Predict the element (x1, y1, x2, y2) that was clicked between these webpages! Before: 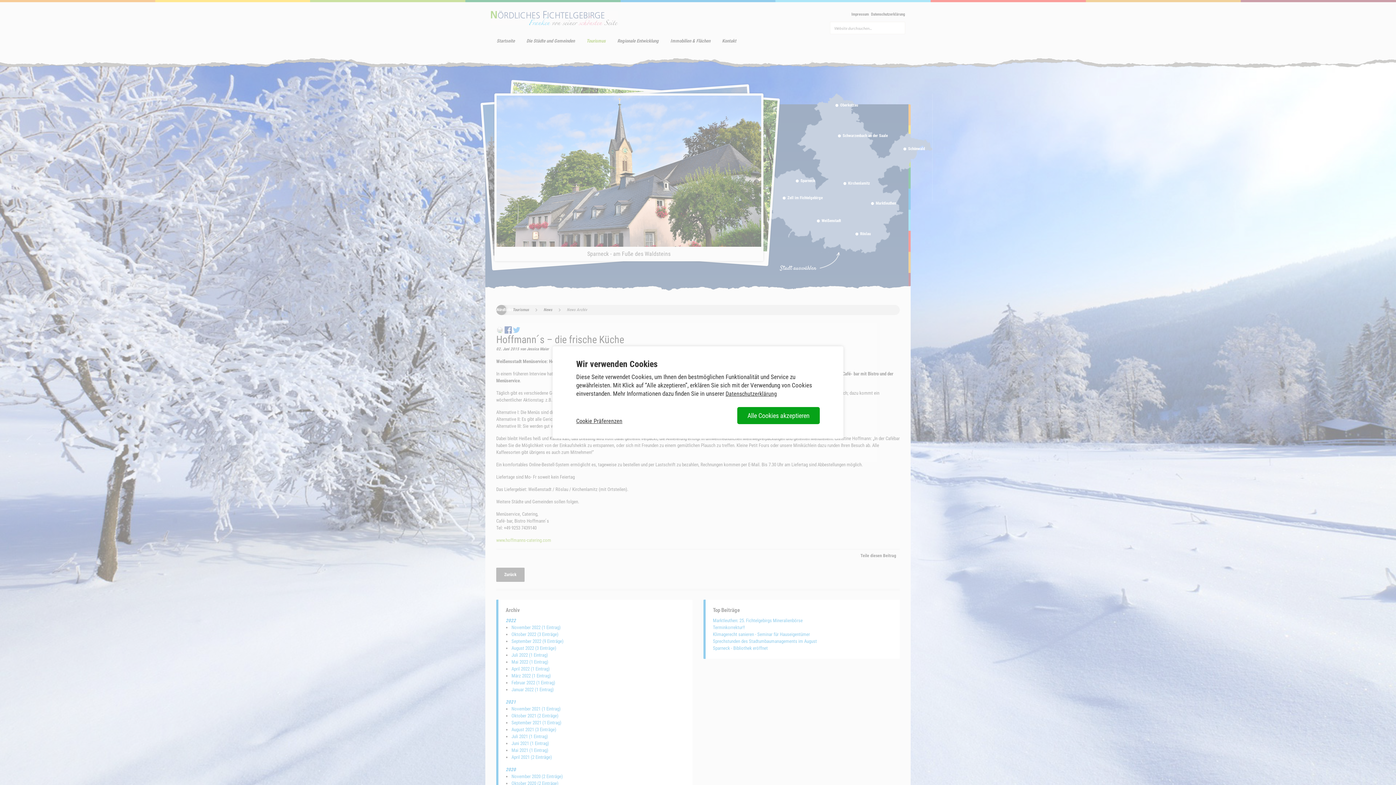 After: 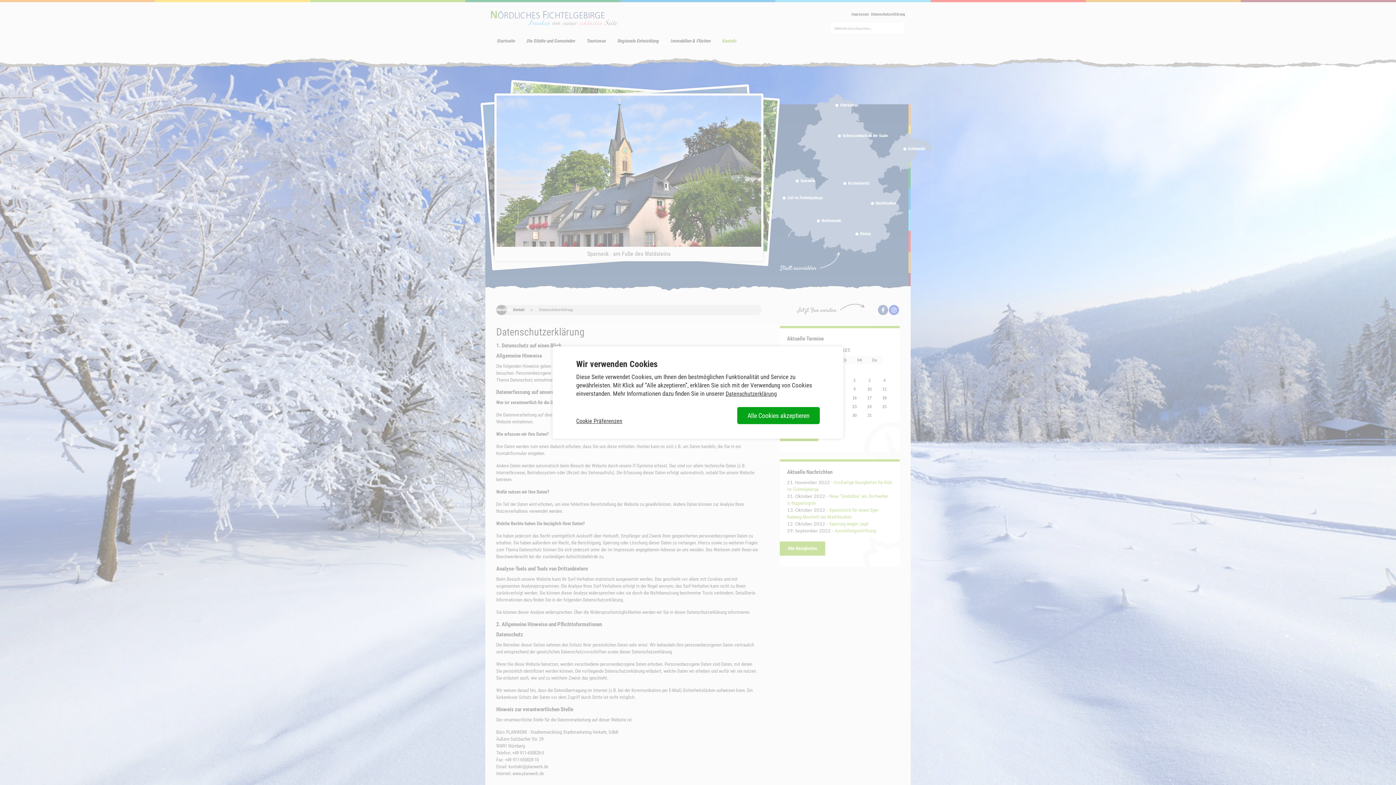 Action: bbox: (725, 390, 777, 397) label: Datenschutzerklärung